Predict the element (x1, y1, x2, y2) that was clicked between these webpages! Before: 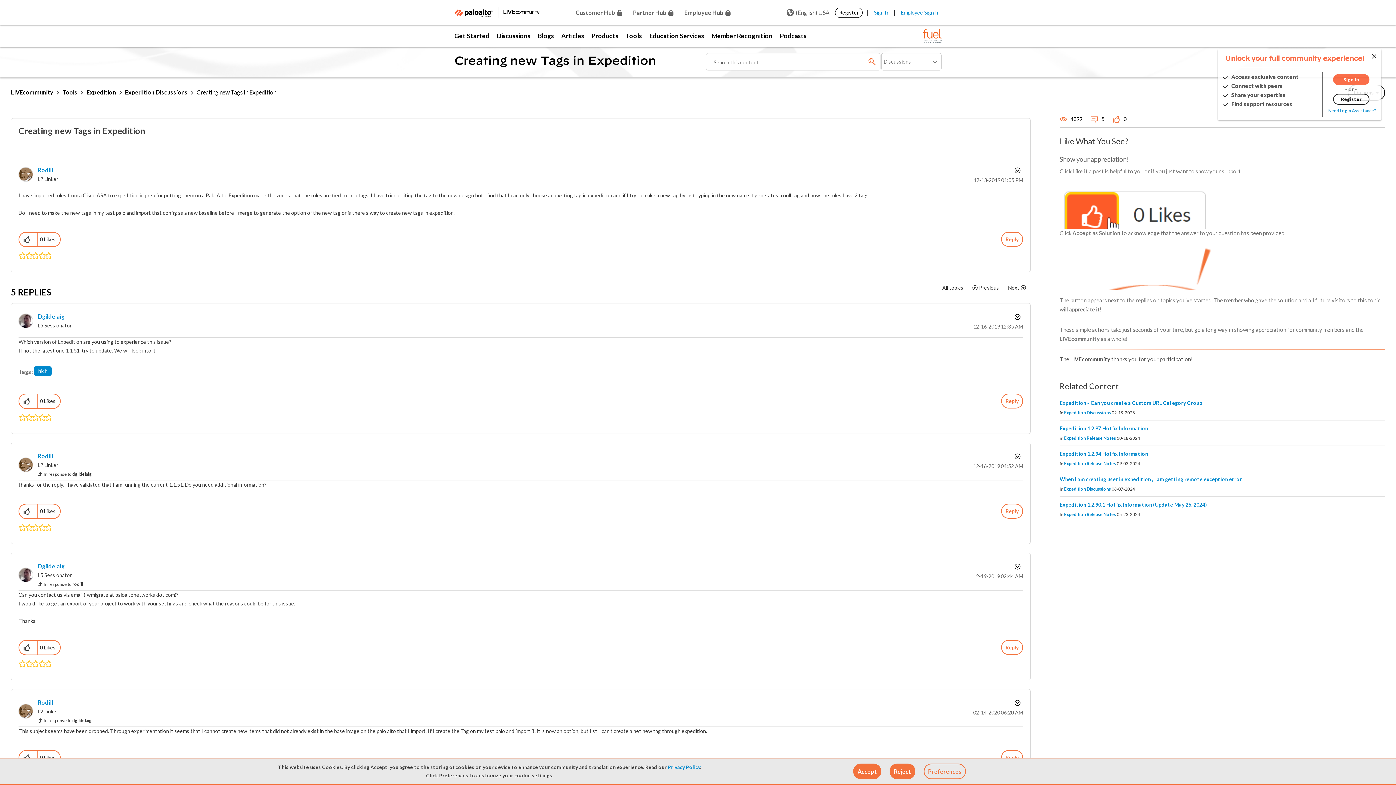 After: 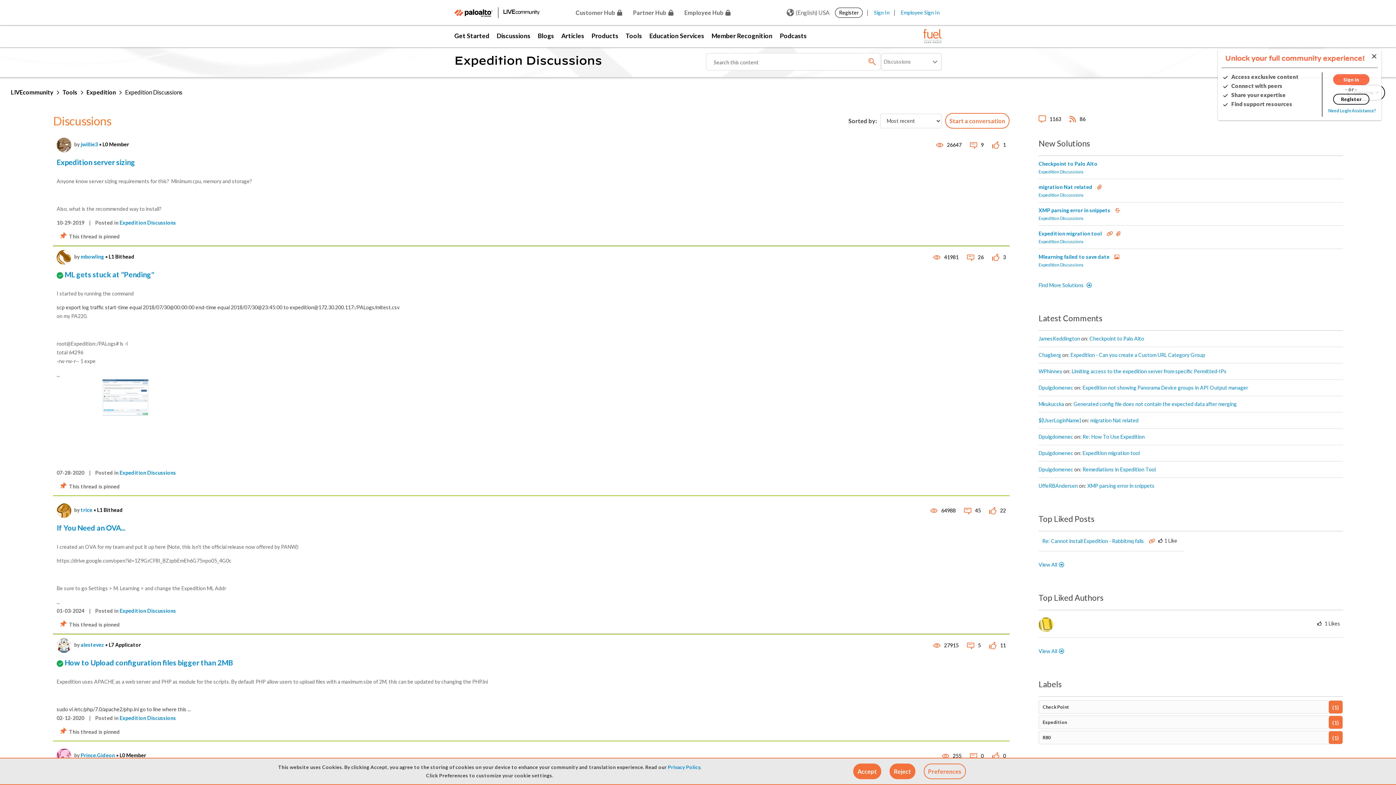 Action: label: Expedition Discussions bbox: (1064, 486, 1111, 492)